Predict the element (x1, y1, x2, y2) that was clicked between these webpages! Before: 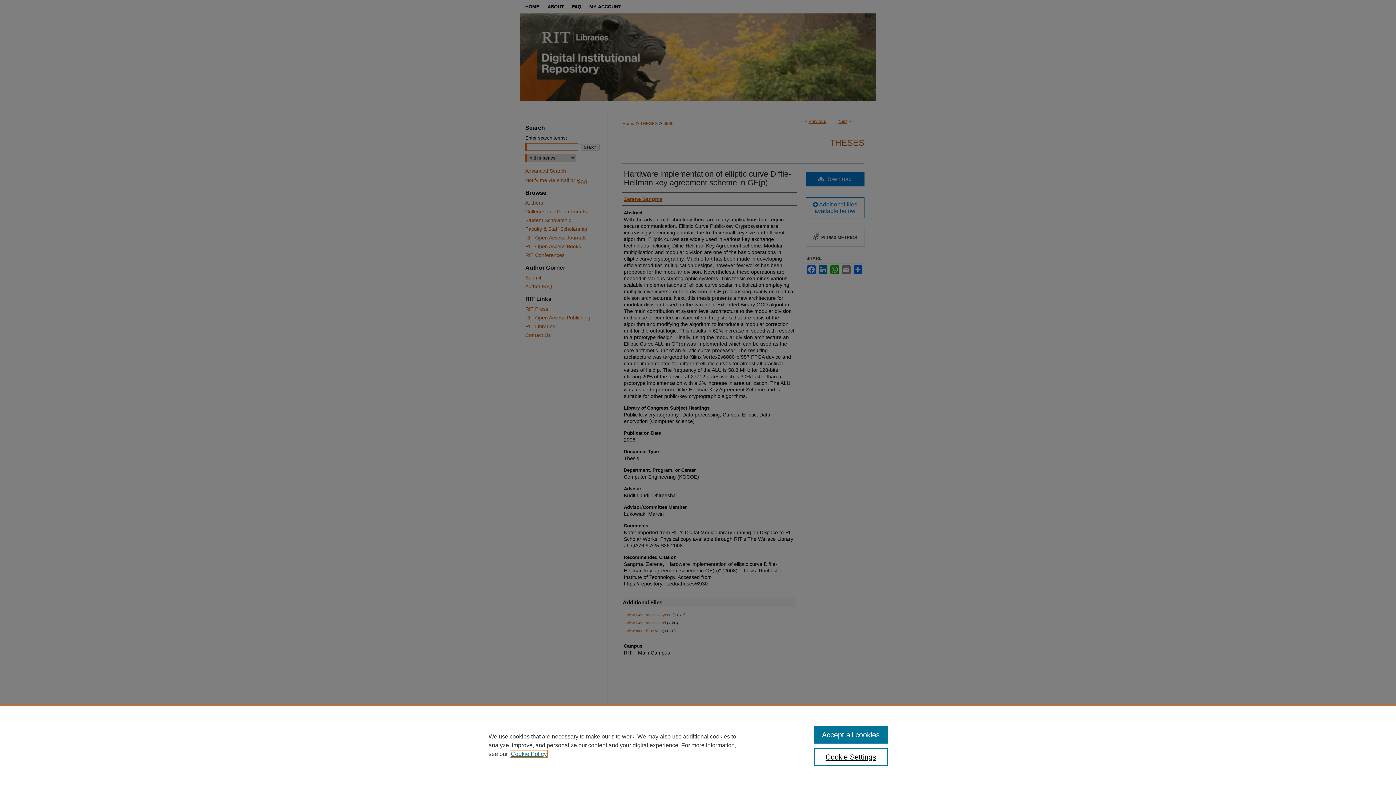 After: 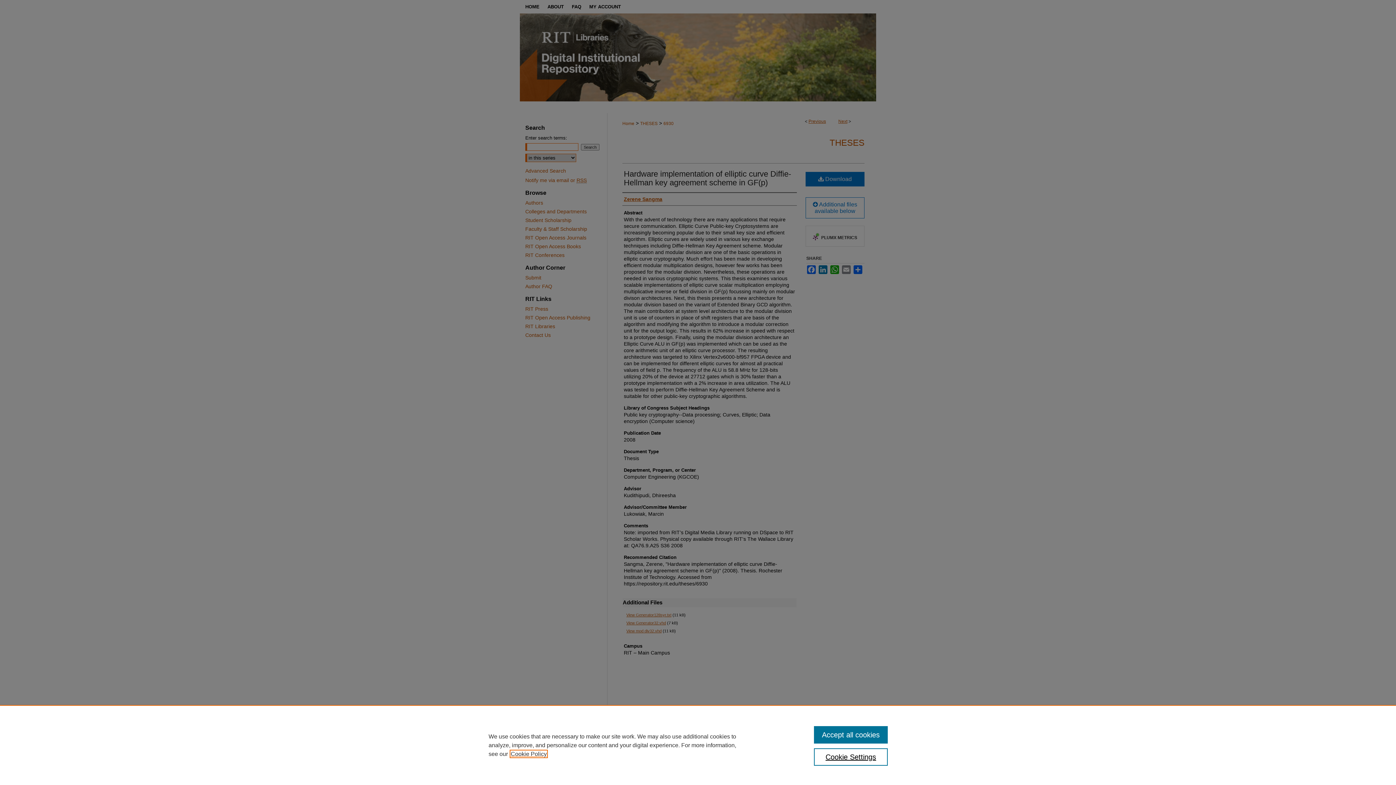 Action: label: , opens in a new tab bbox: (510, 751, 546, 757)